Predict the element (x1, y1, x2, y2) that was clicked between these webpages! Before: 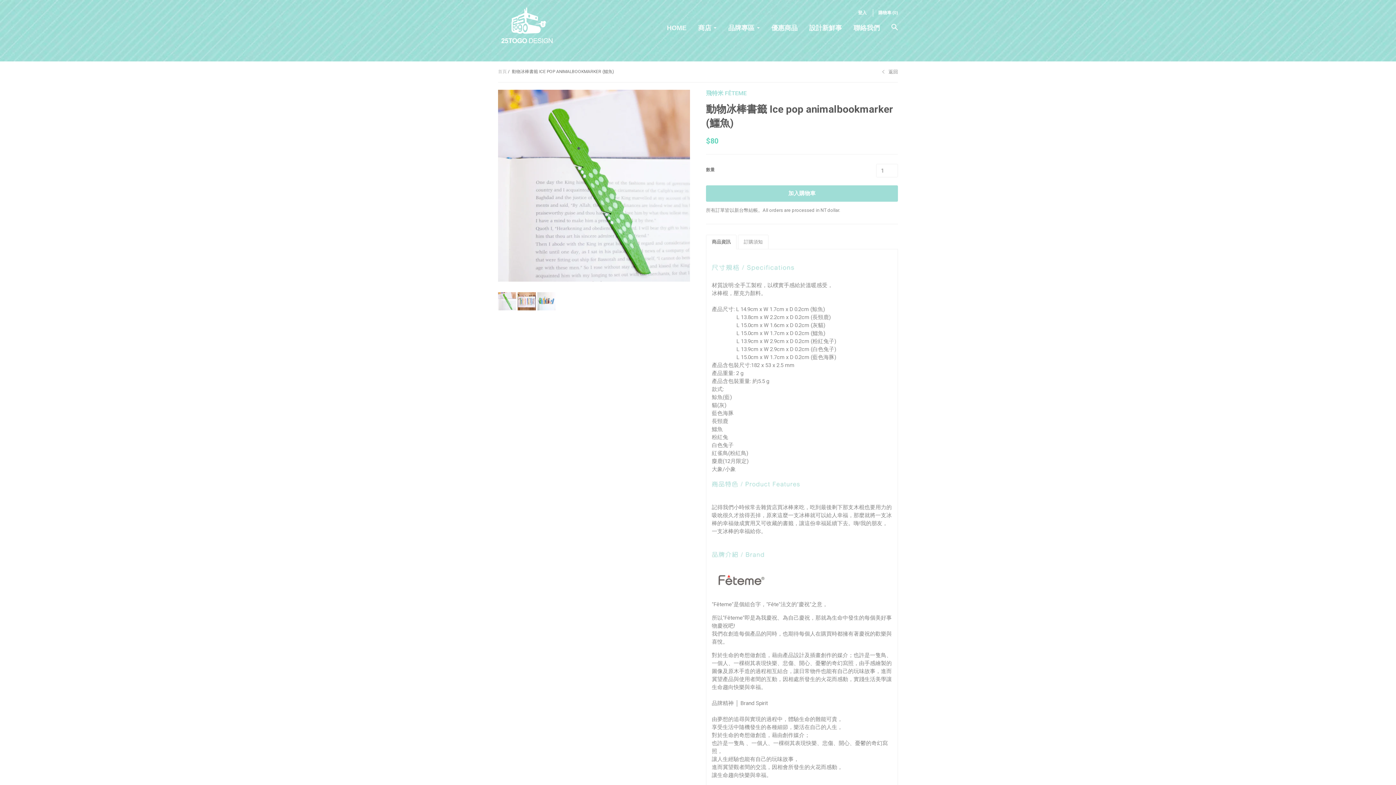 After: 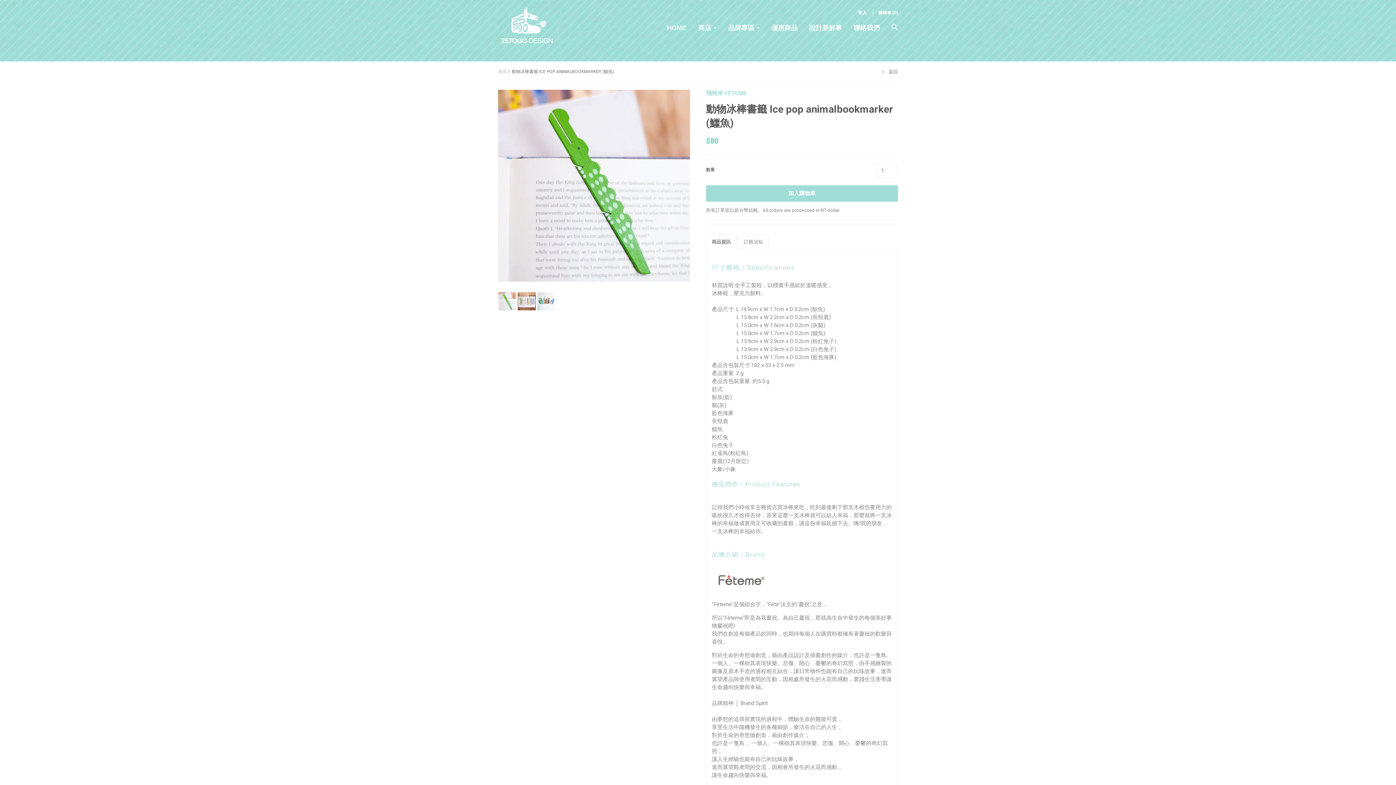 Action: label: 返回 bbox: (881, 68, 898, 75)